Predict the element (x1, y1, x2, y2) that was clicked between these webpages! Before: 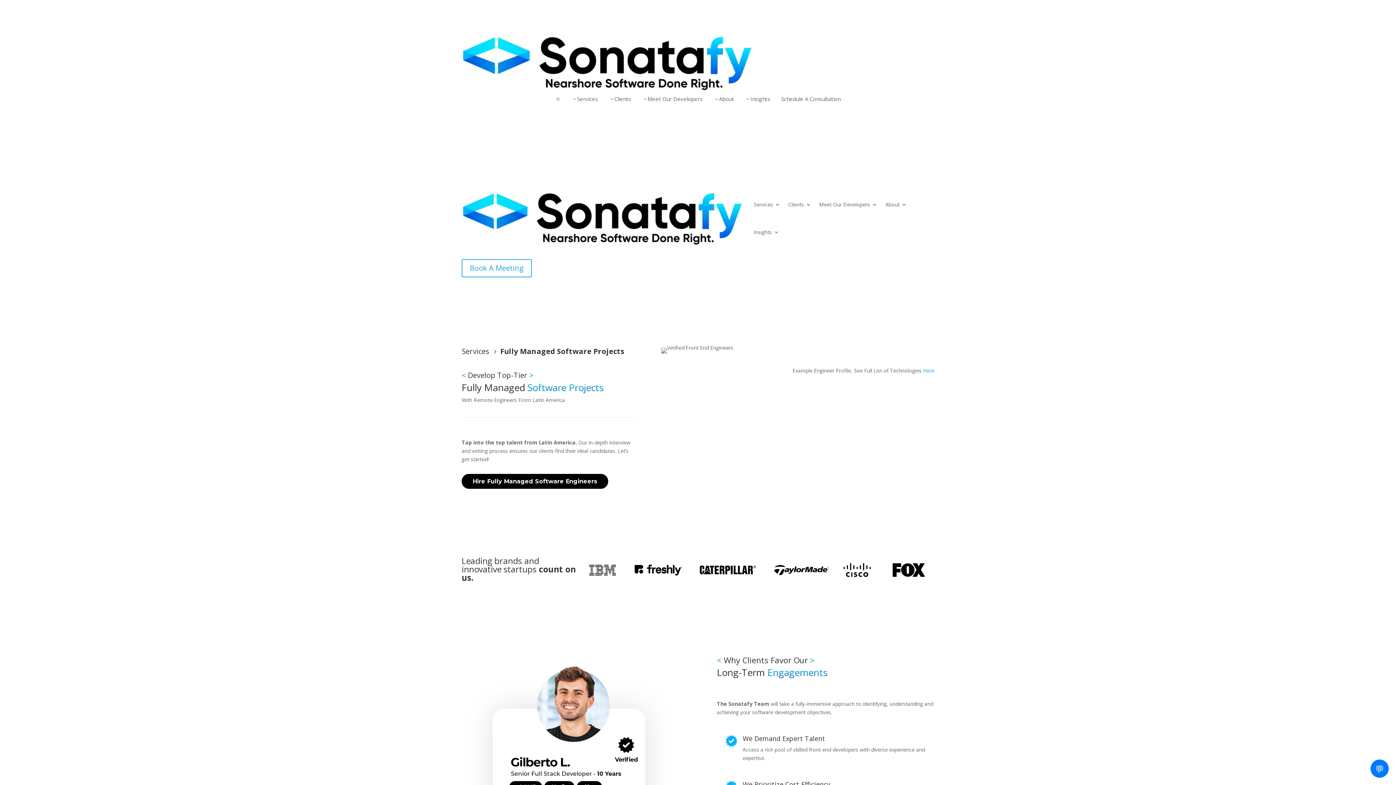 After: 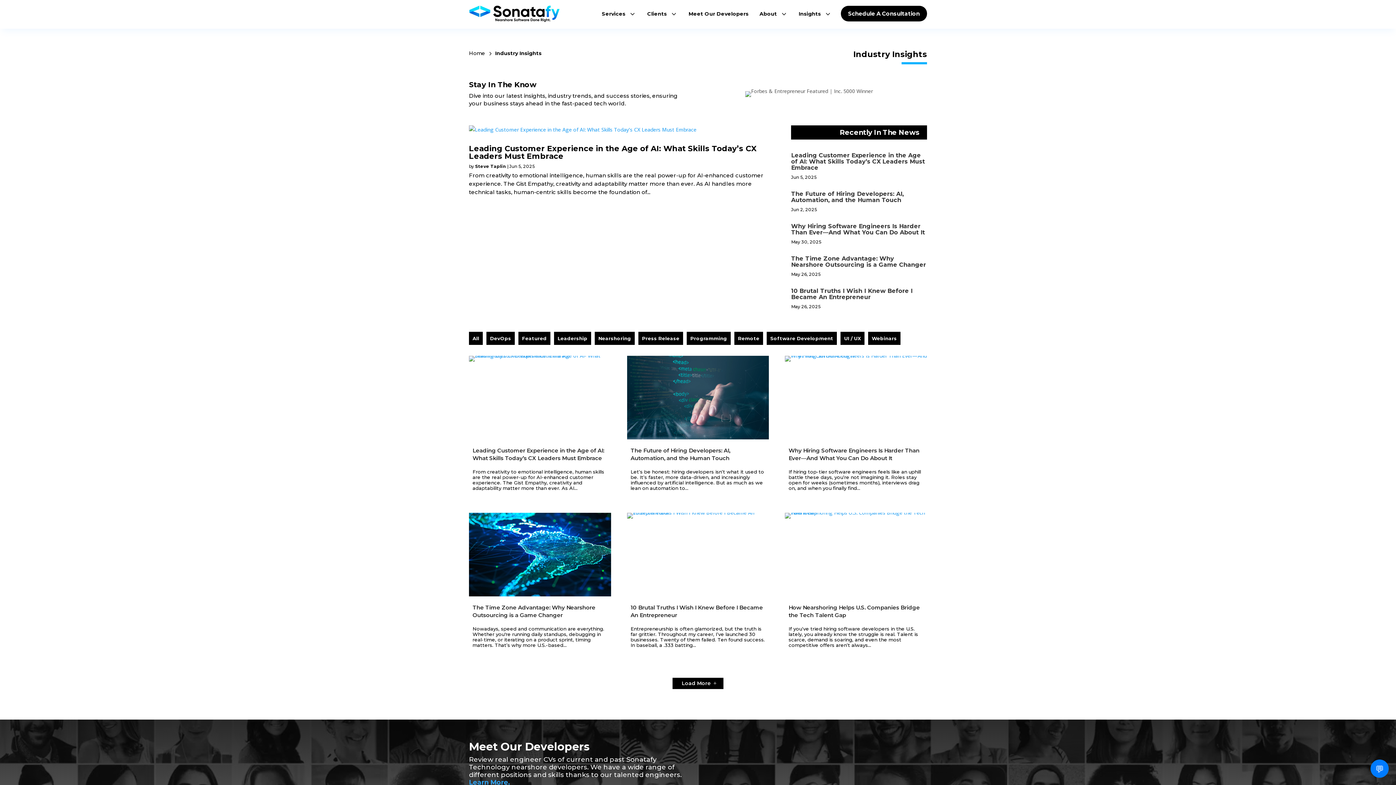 Action: label: Insights bbox: (753, 218, 779, 246)